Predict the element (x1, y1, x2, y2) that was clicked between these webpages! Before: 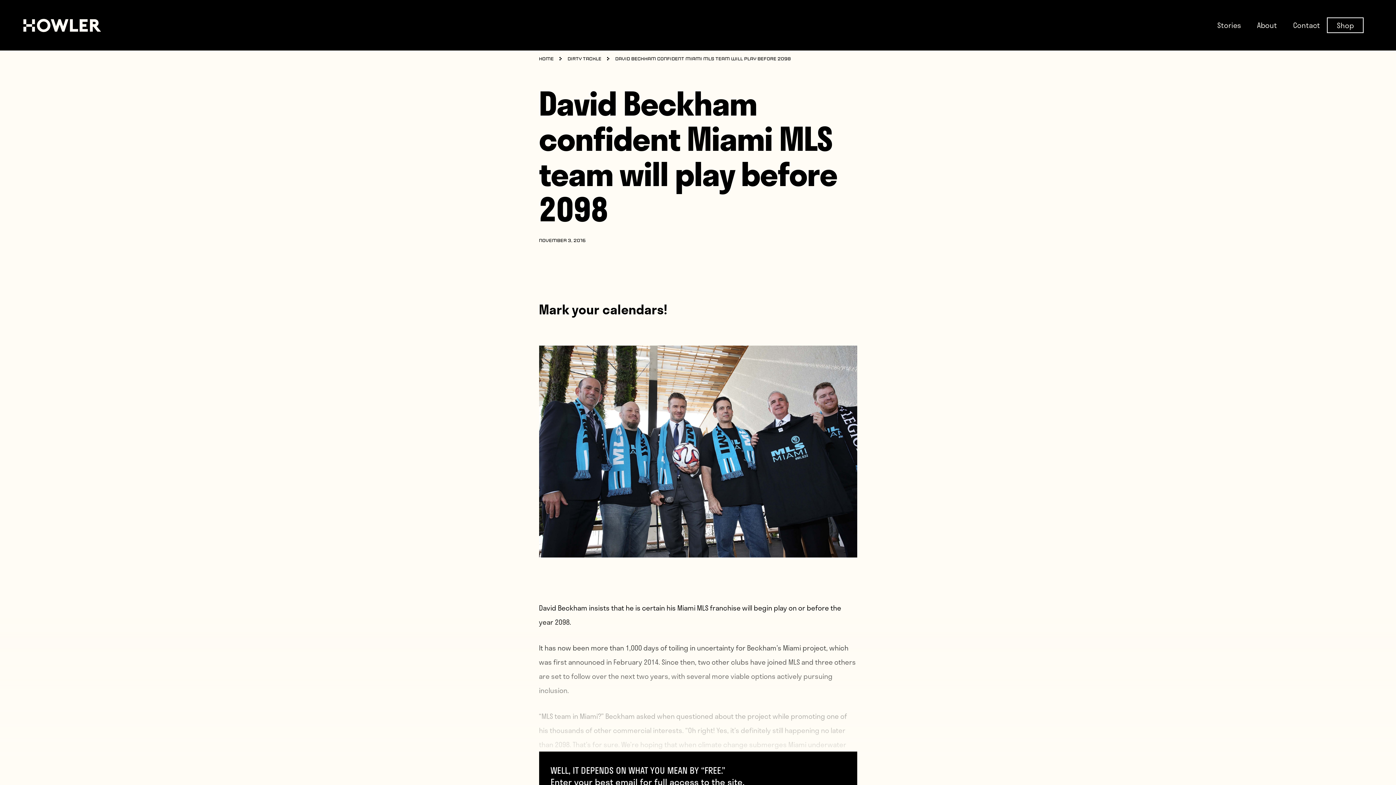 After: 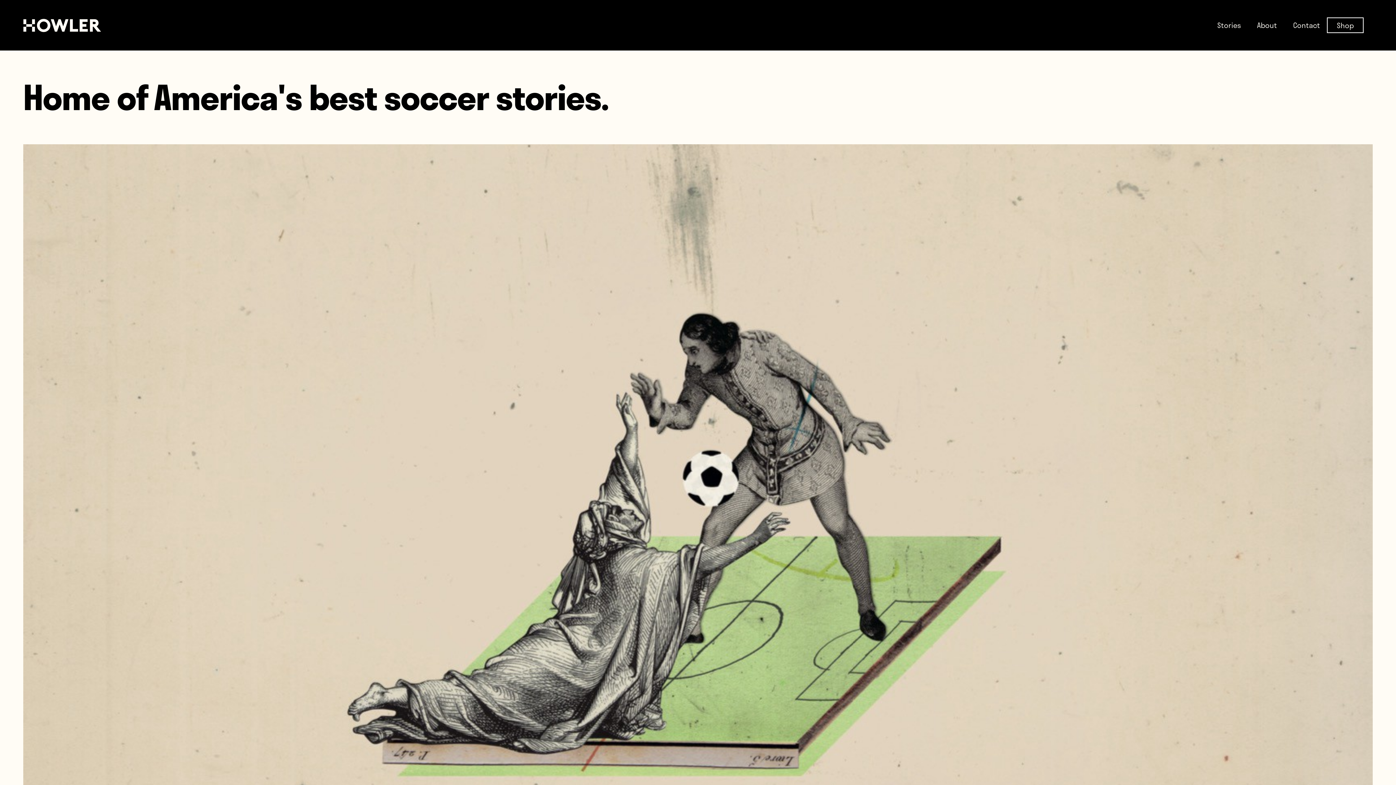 Action: label: About bbox: (1257, 19, 1277, 30)